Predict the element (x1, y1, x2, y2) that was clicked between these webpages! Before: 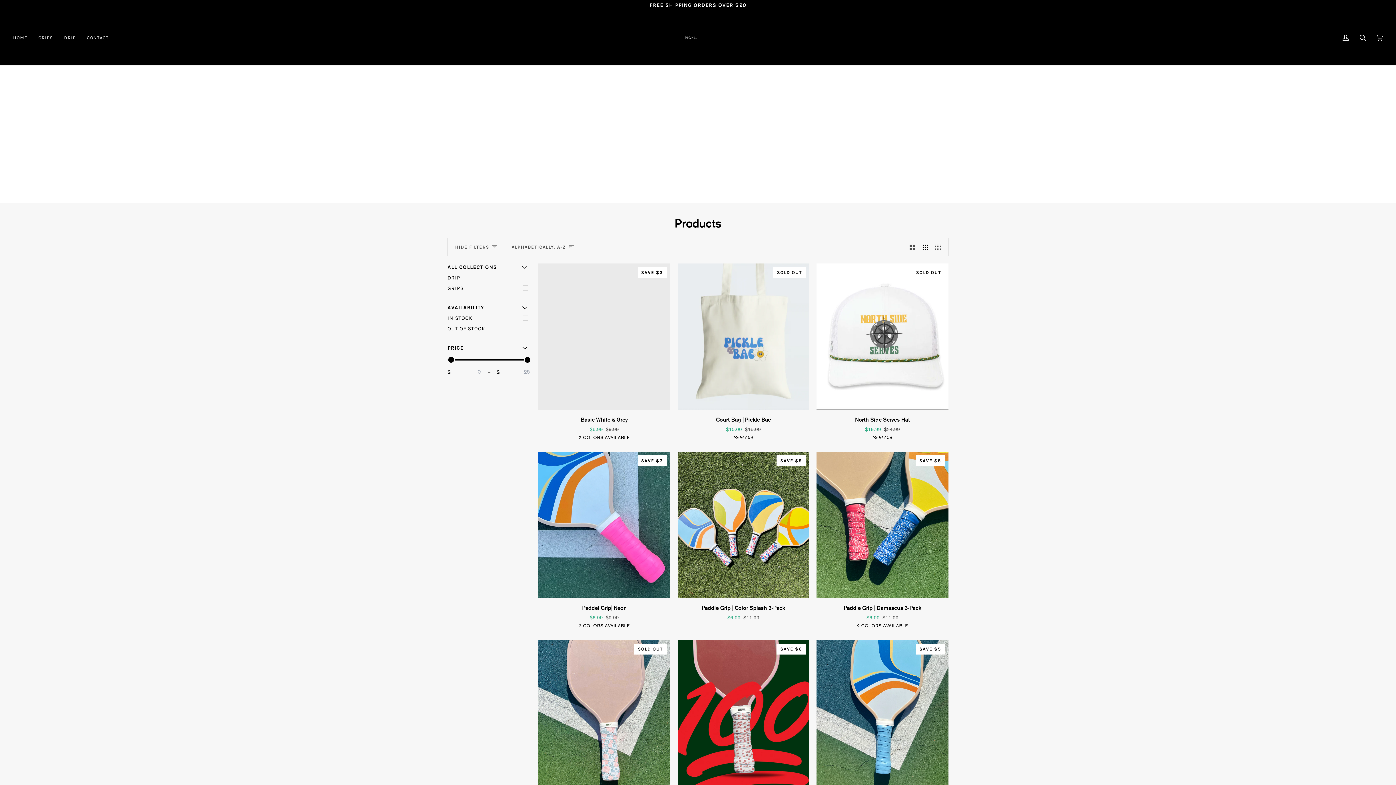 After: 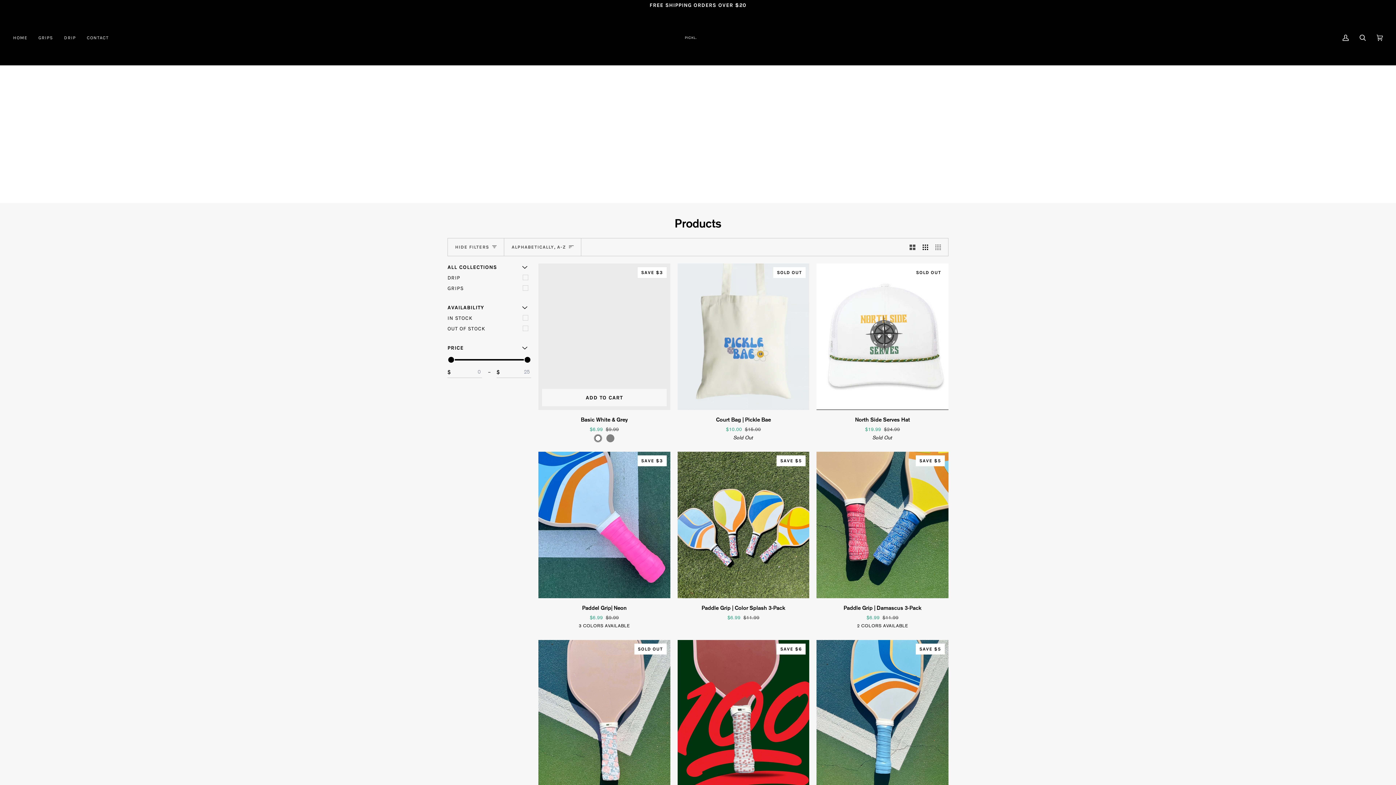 Action: label: White bbox: (594, 434, 602, 442)